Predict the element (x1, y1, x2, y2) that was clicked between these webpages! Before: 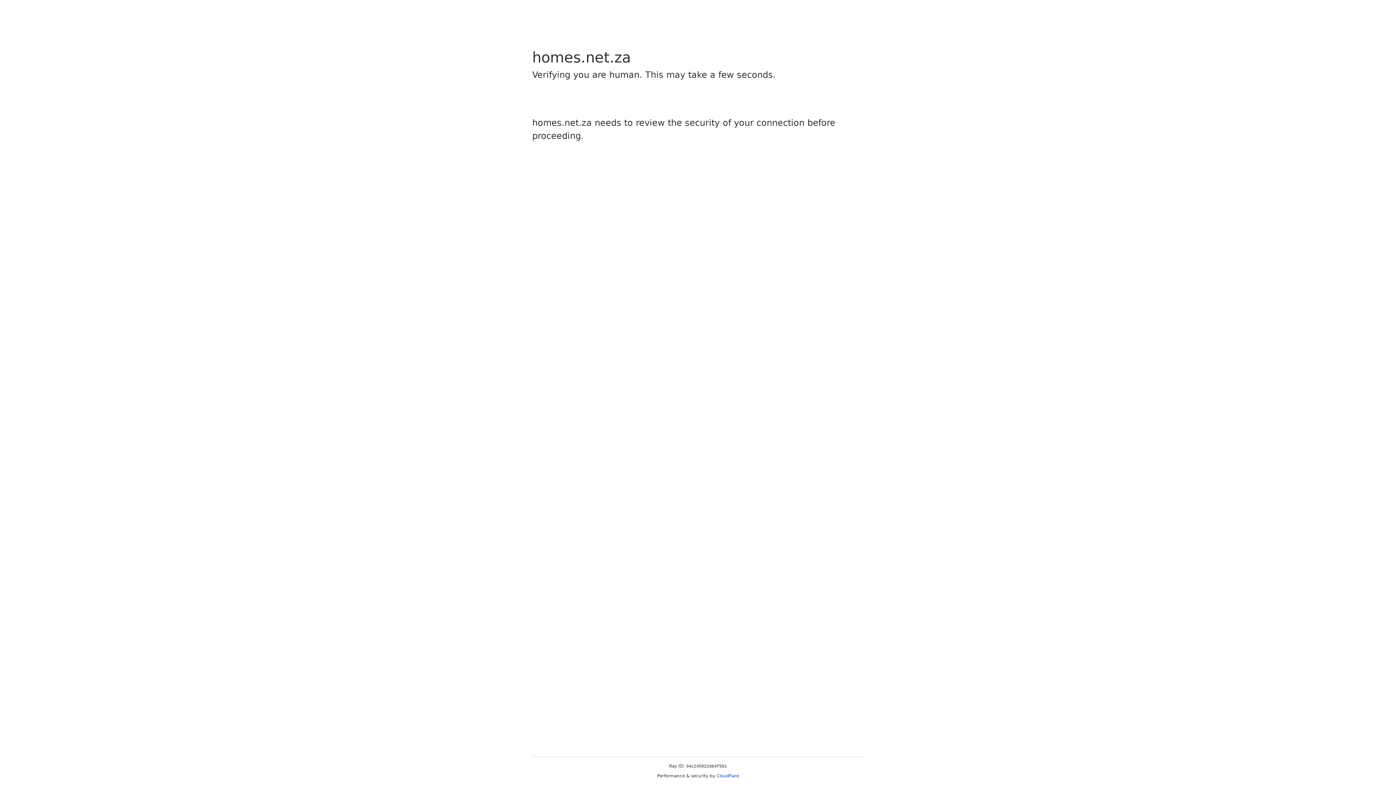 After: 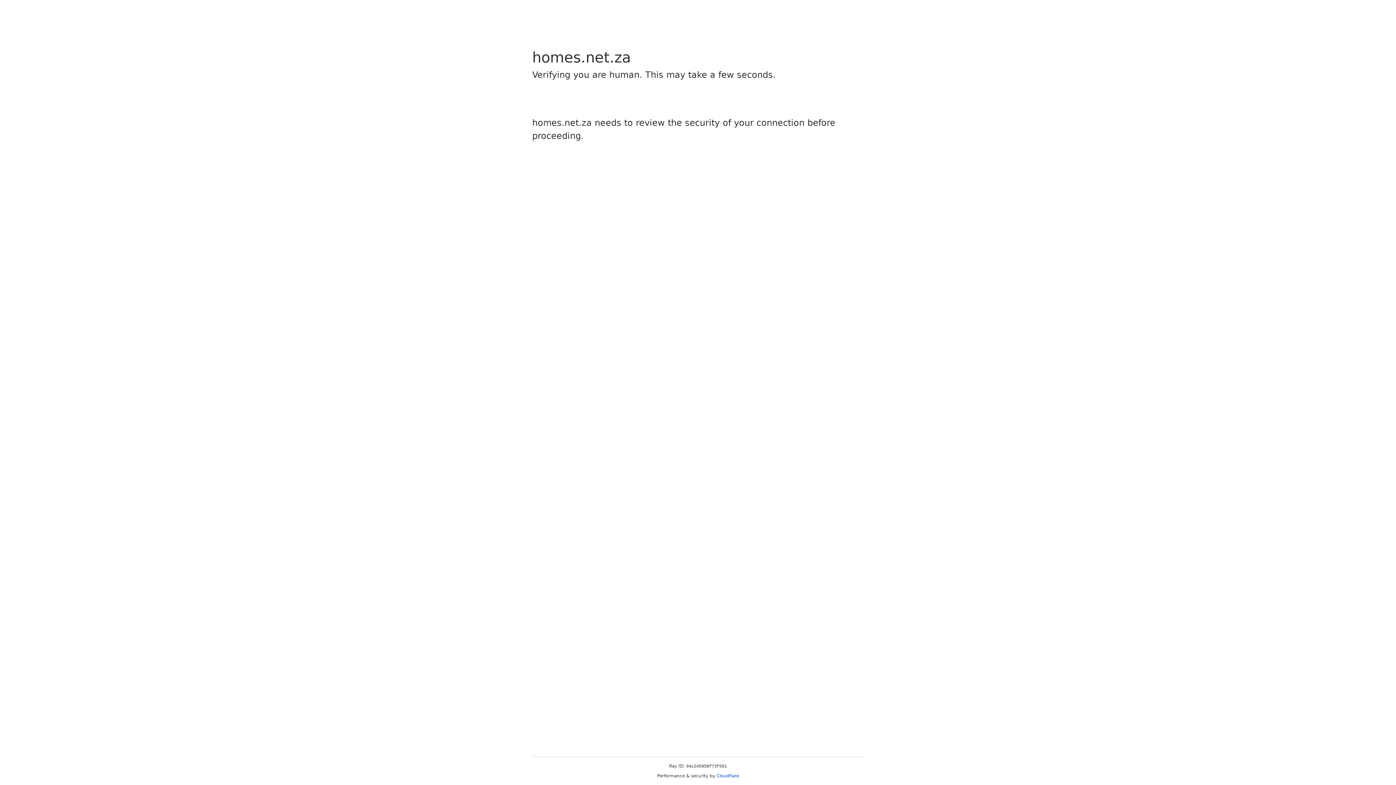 Action: bbox: (716, 773, 739, 778) label: Cloudflare